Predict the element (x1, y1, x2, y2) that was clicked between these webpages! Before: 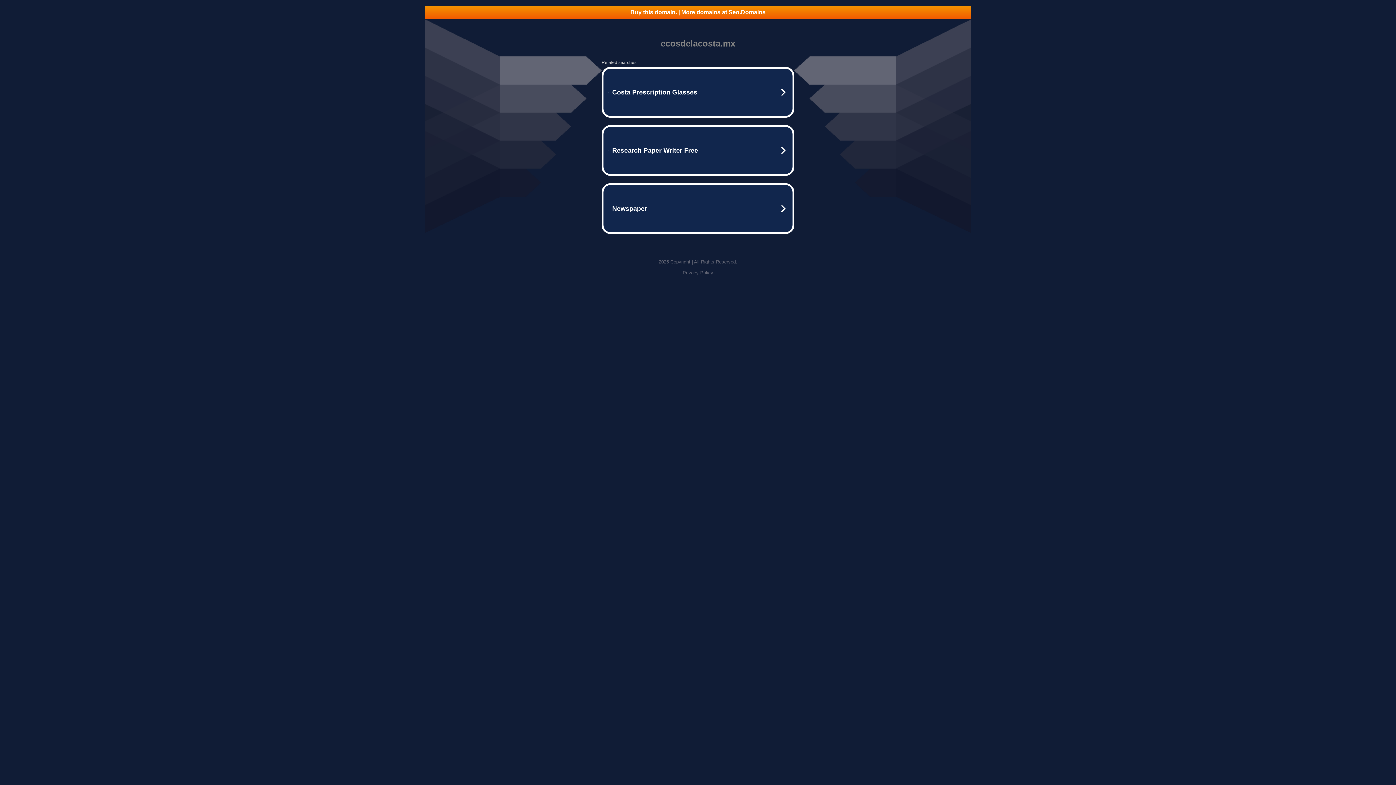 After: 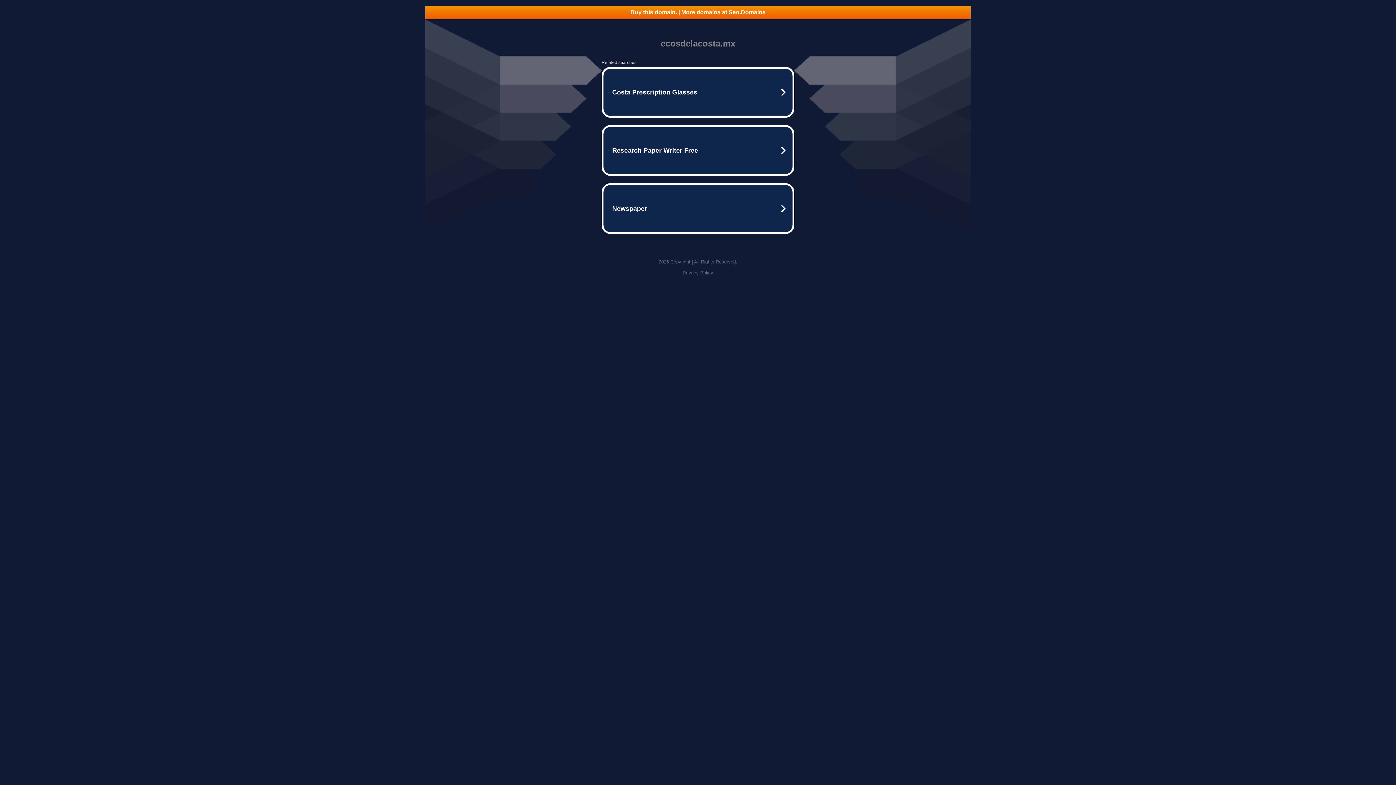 Action: bbox: (425, 5, 970, 18) label: Buy this domain. | More domains at Seo.Domains